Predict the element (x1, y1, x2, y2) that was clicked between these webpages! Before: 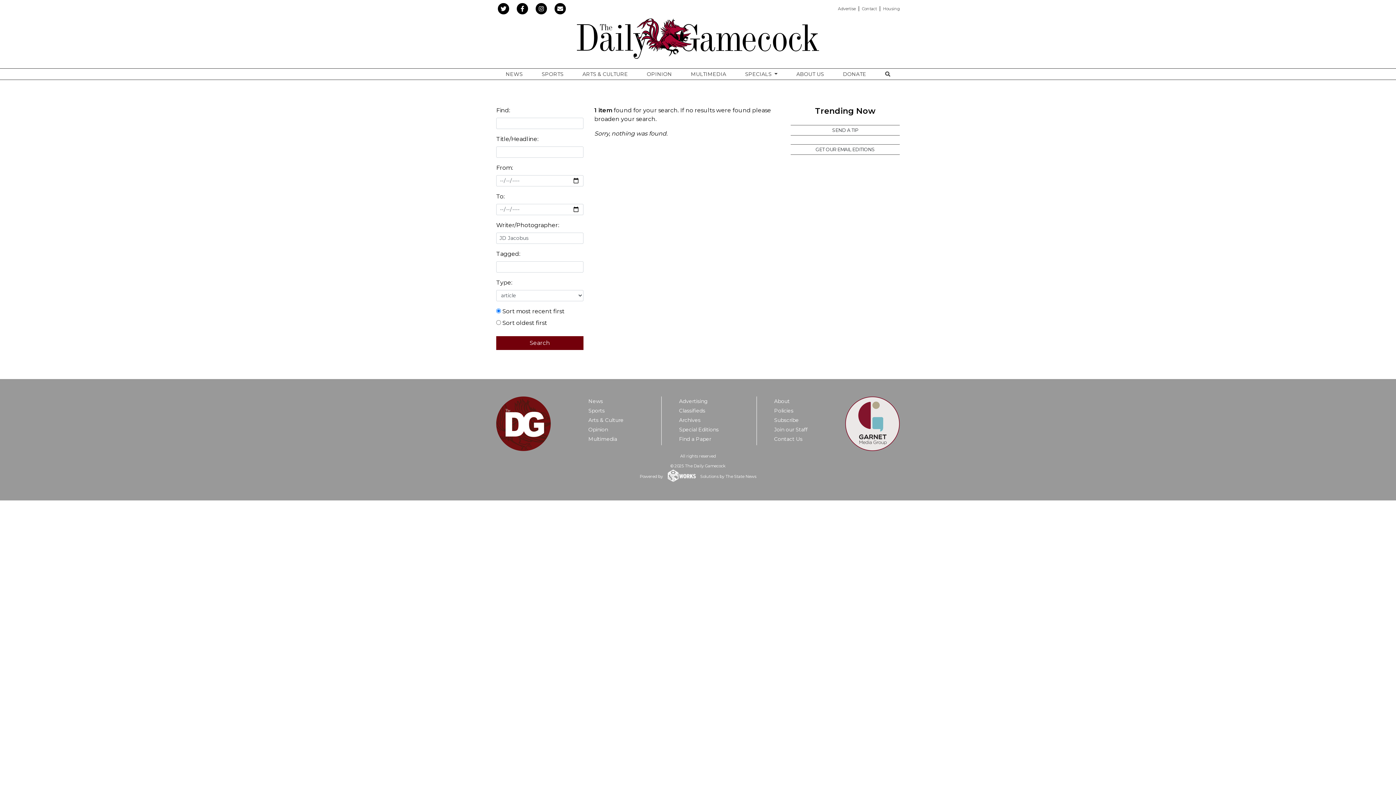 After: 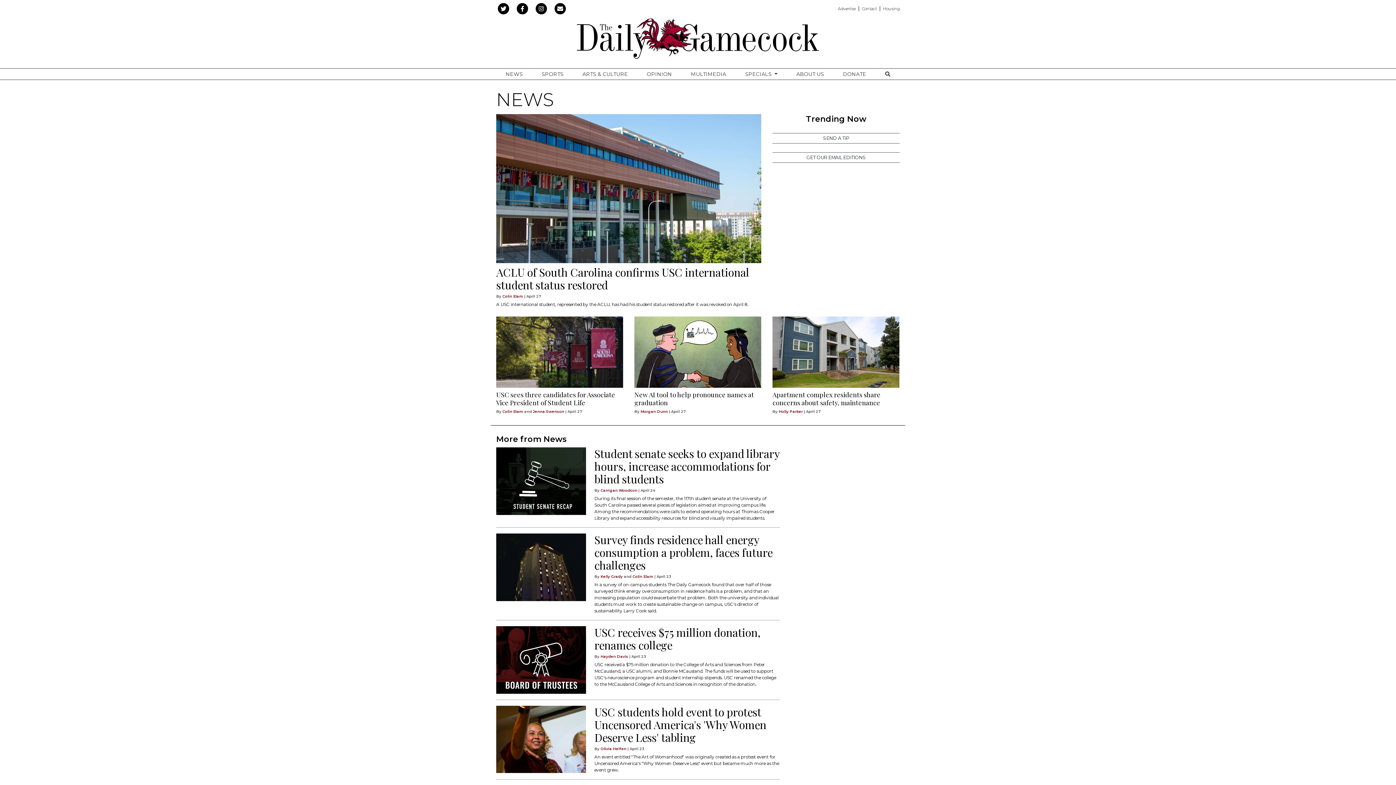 Action: bbox: (588, 398, 603, 404) label: News